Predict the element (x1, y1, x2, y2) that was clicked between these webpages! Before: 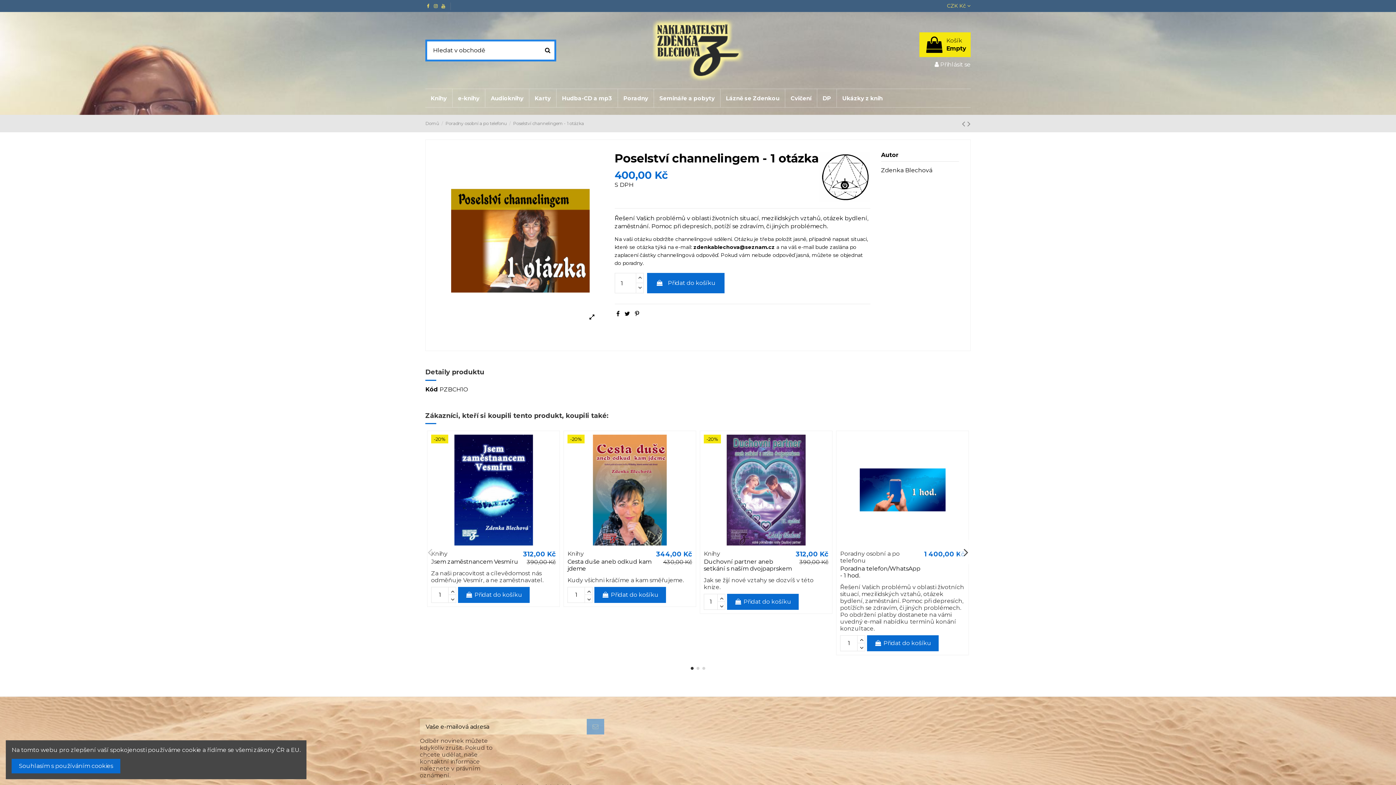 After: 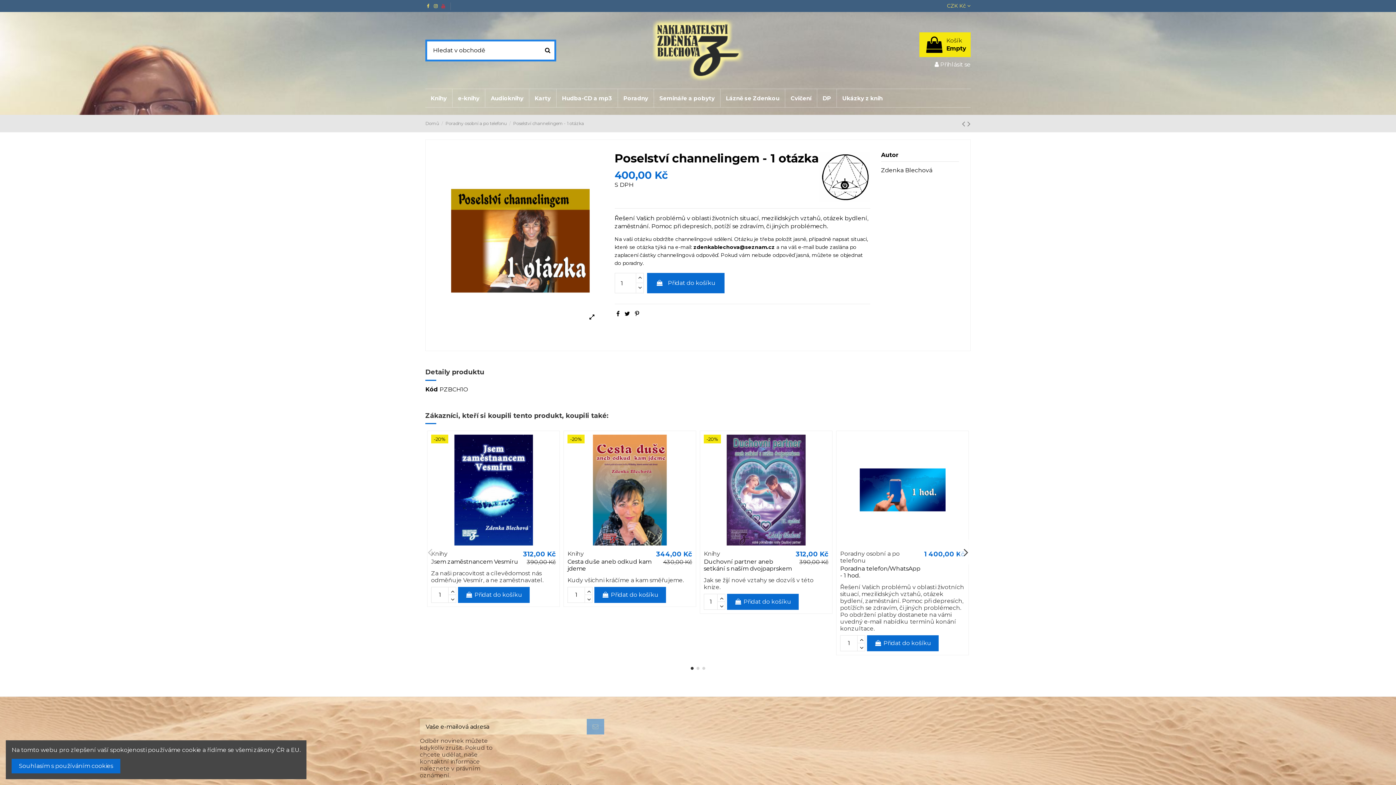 Action: bbox: (440, 3, 446, 8)